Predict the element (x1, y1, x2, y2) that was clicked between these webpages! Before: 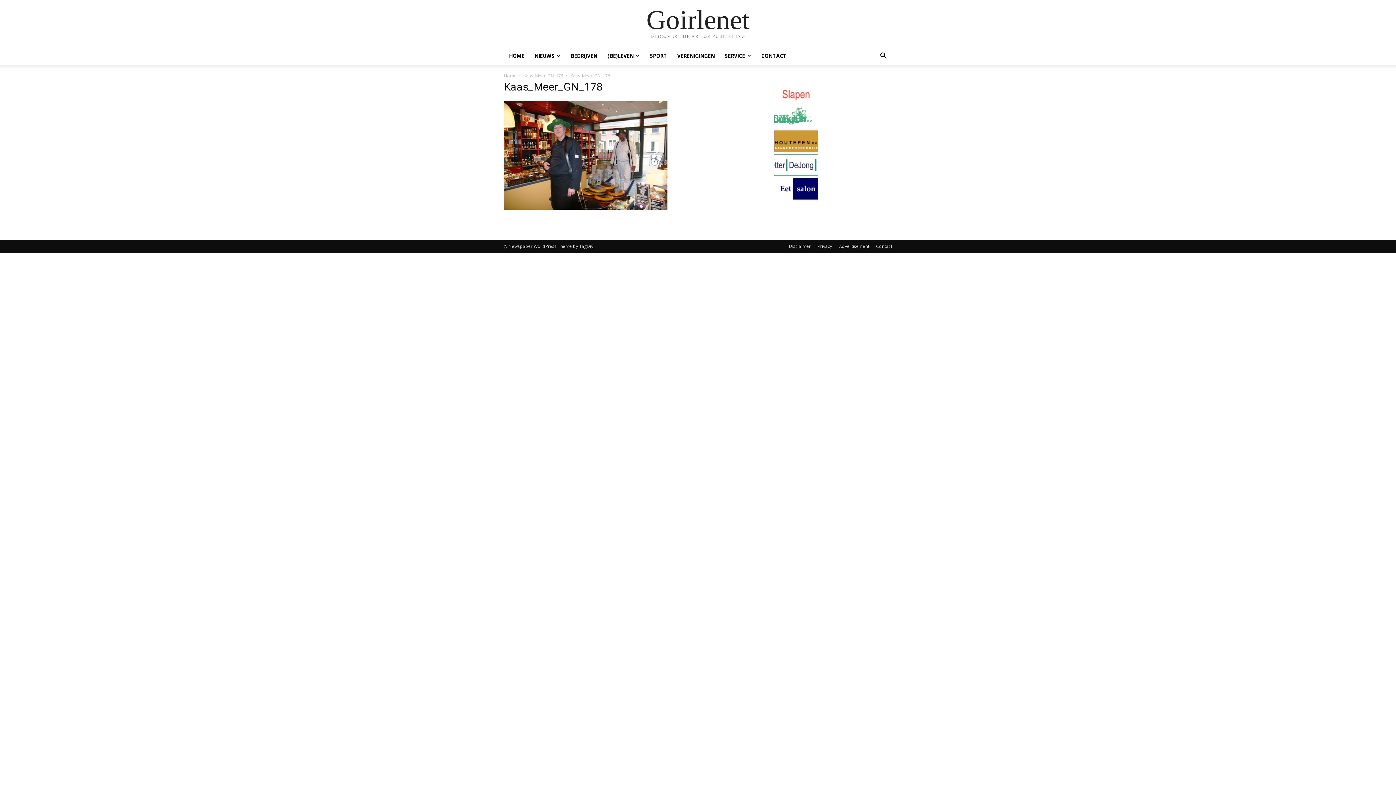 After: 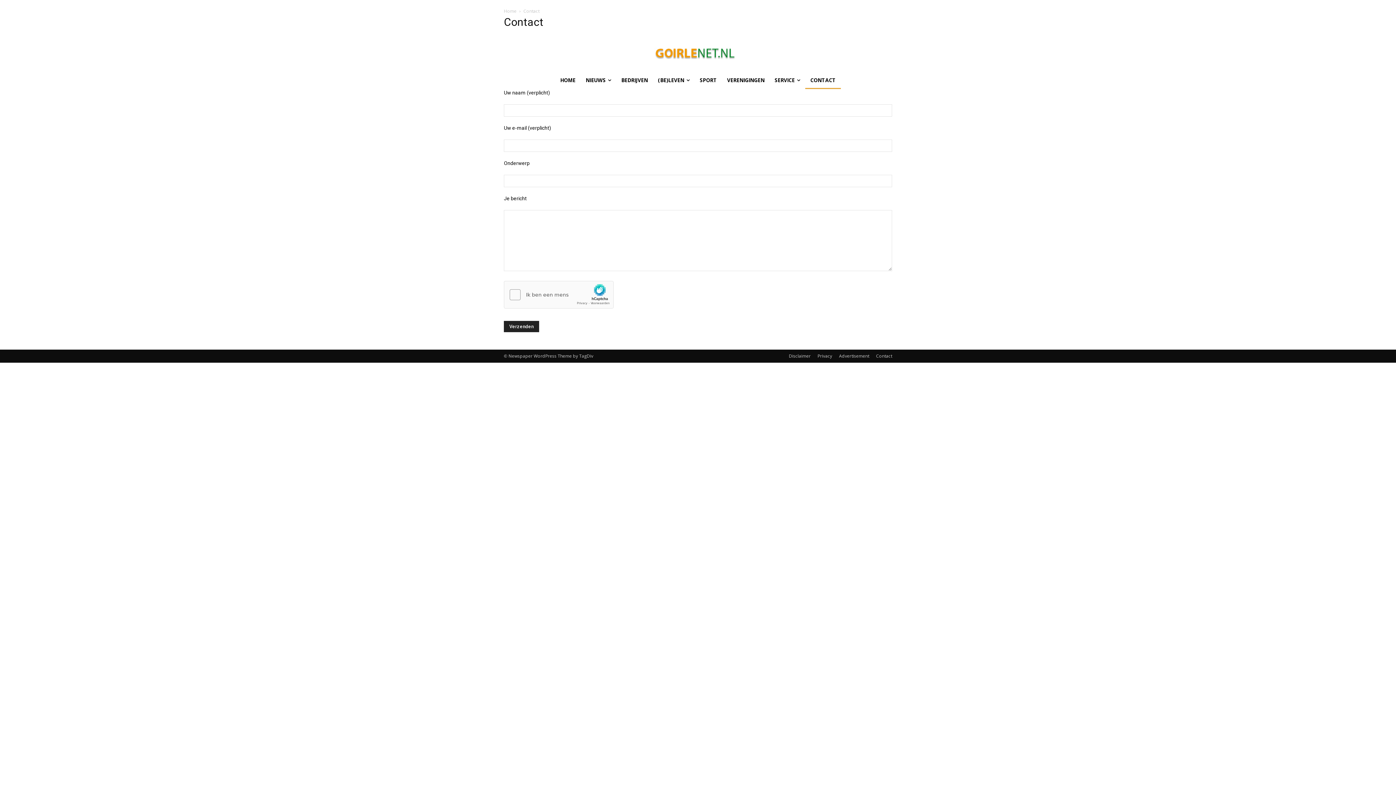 Action: label: CONTACT bbox: (756, 47, 792, 64)